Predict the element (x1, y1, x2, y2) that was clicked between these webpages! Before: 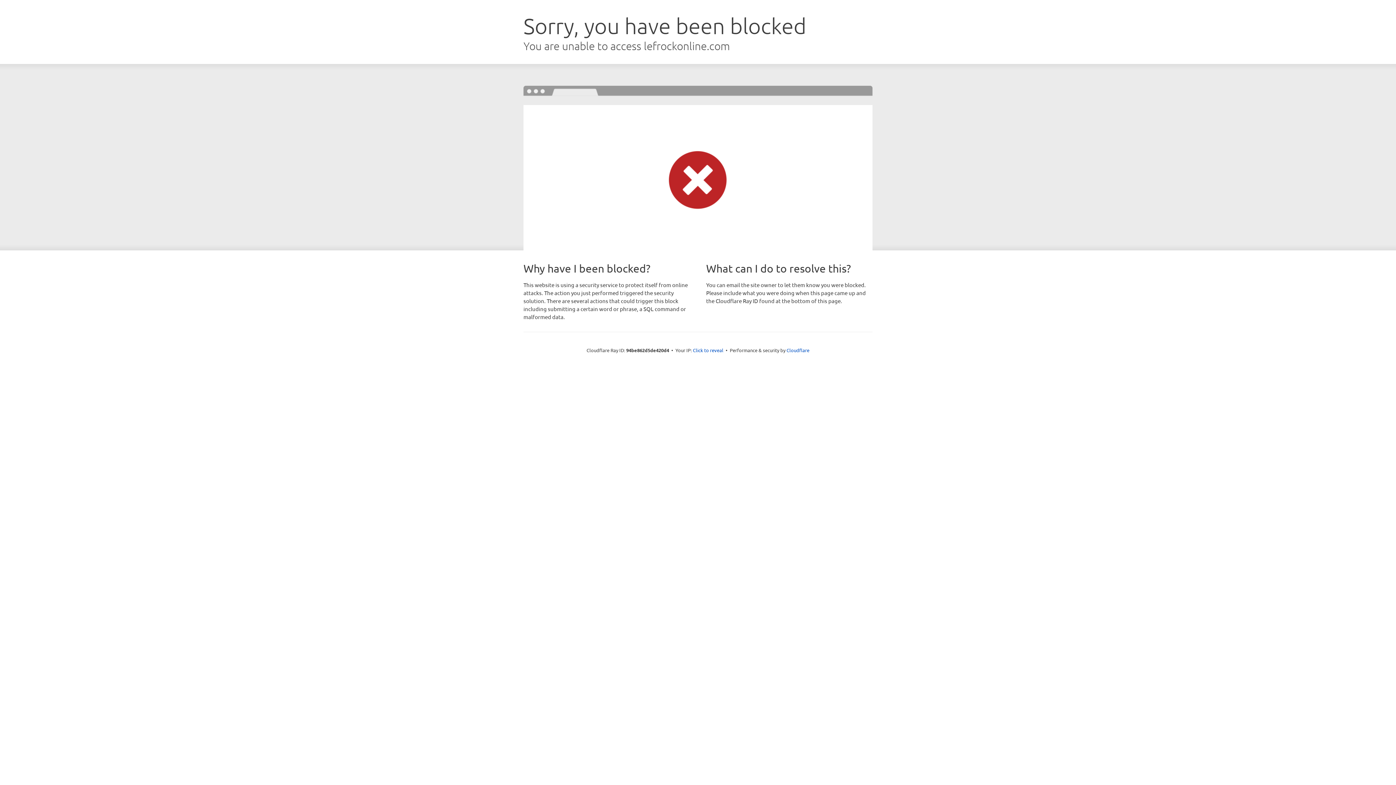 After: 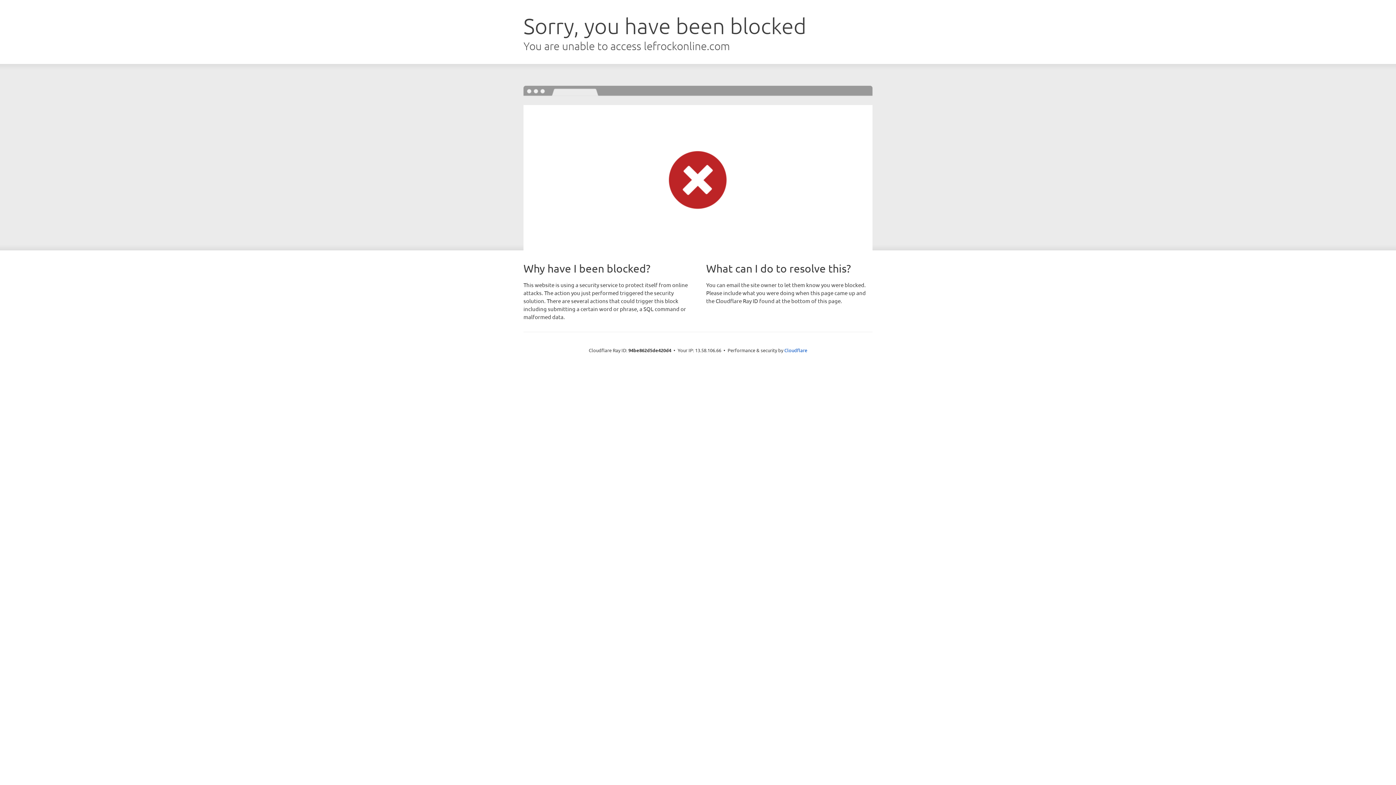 Action: label: Click to reveal bbox: (693, 346, 723, 353)